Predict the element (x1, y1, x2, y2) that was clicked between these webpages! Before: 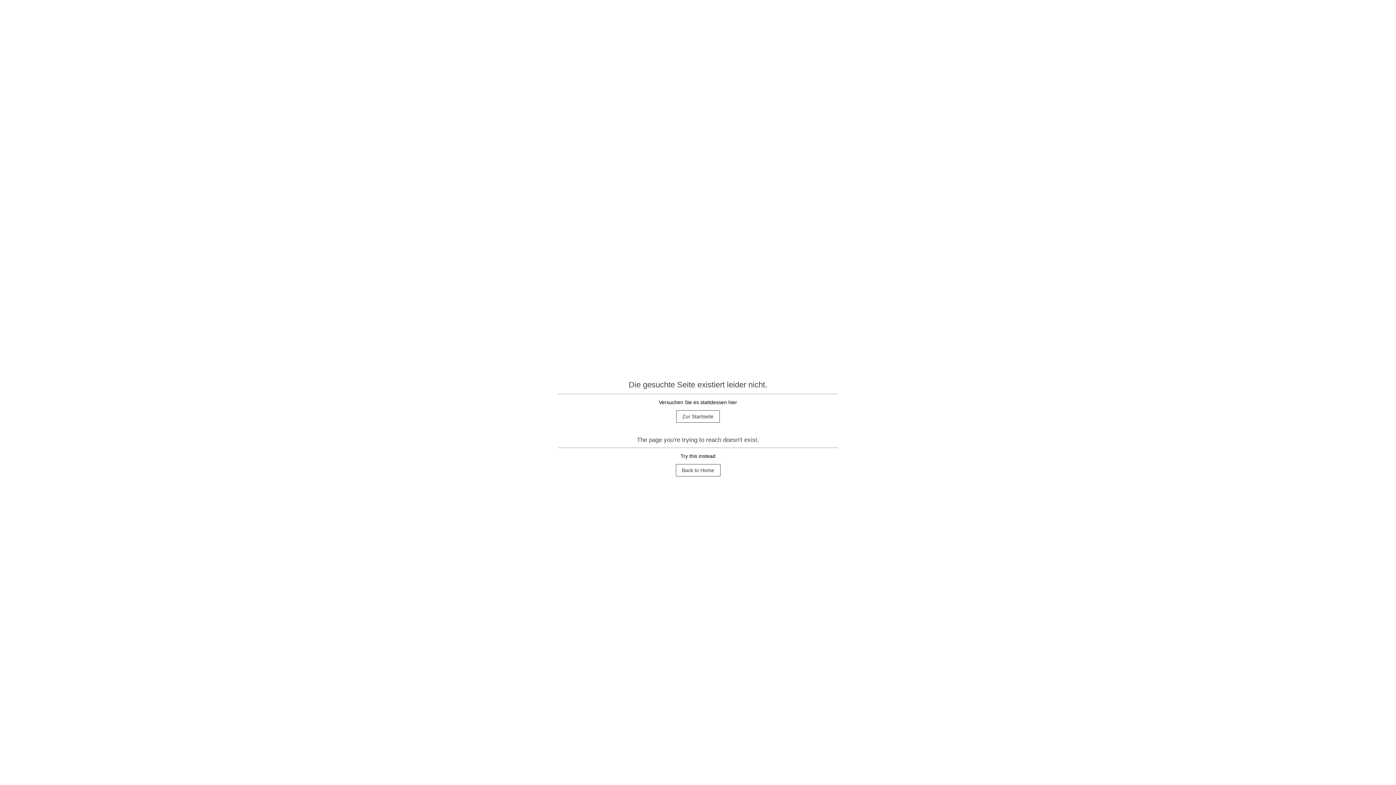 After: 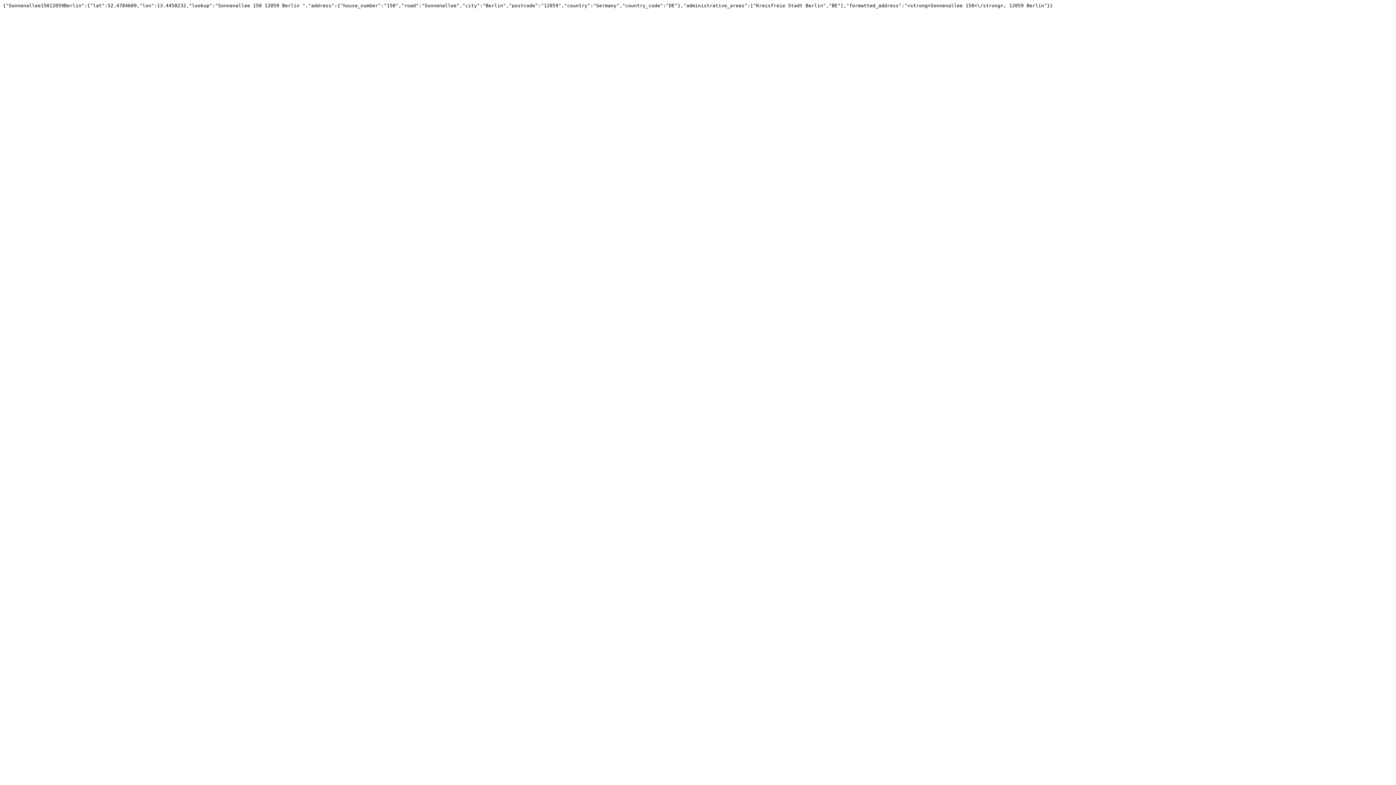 Action: bbox: (675, 464, 720, 476) label: Back to Home